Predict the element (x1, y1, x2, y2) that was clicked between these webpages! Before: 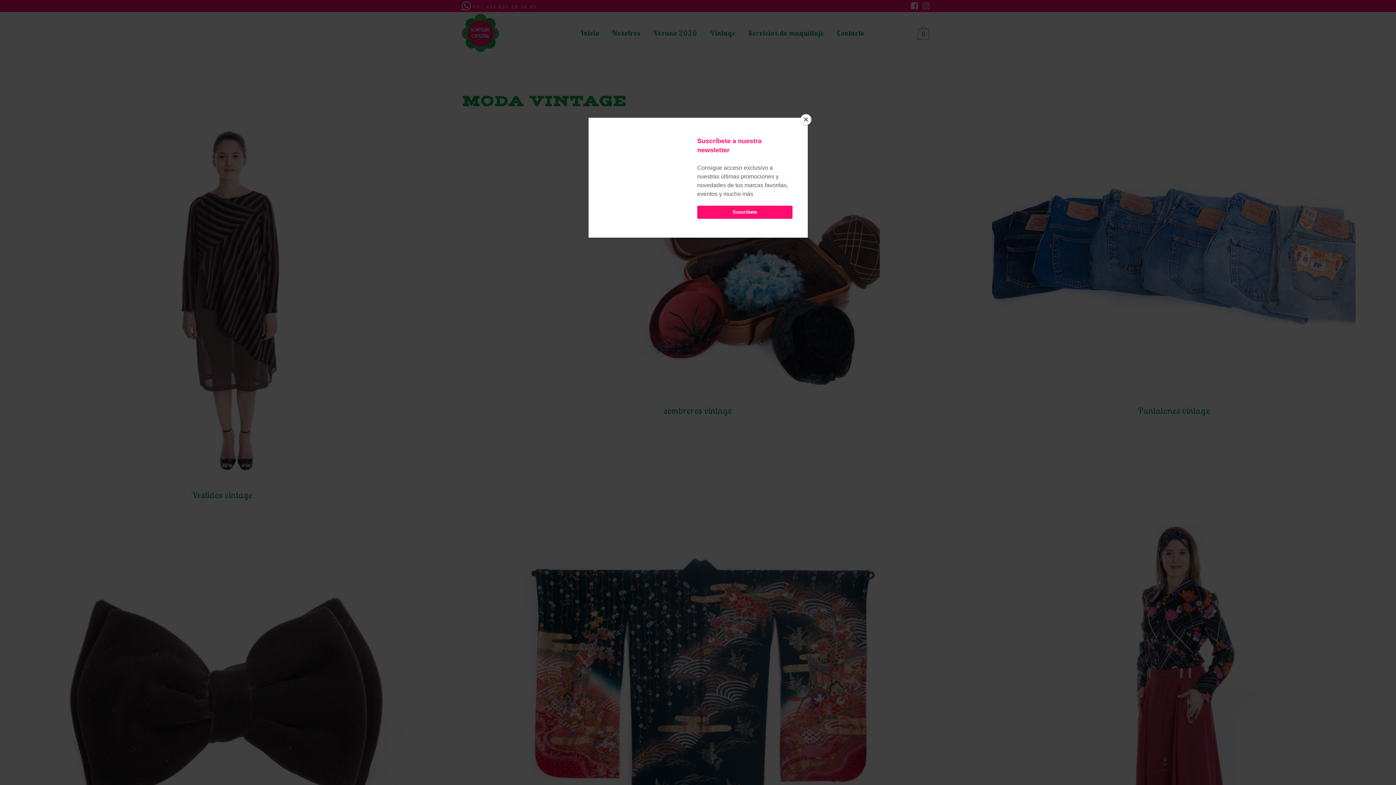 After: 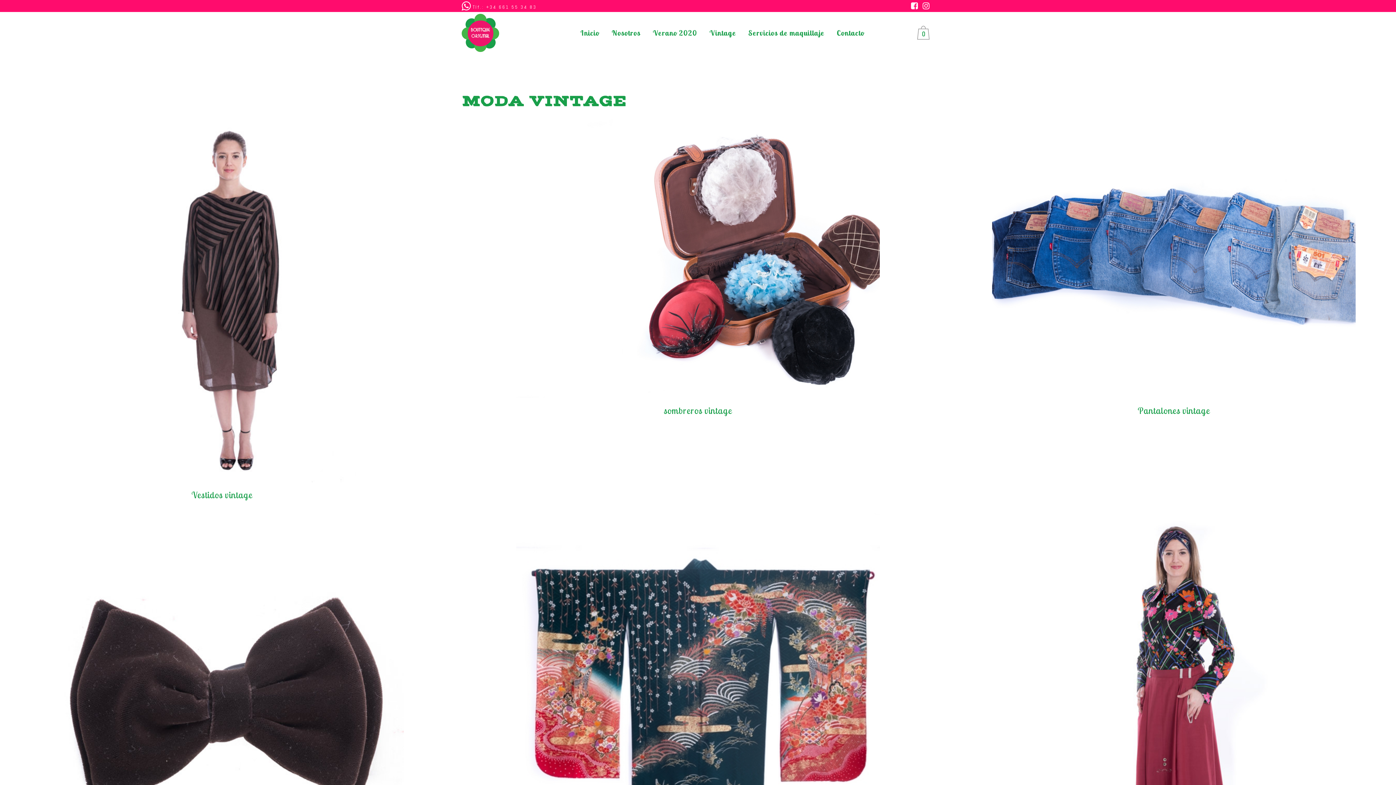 Action: label: Close bbox: (800, 114, 811, 125)